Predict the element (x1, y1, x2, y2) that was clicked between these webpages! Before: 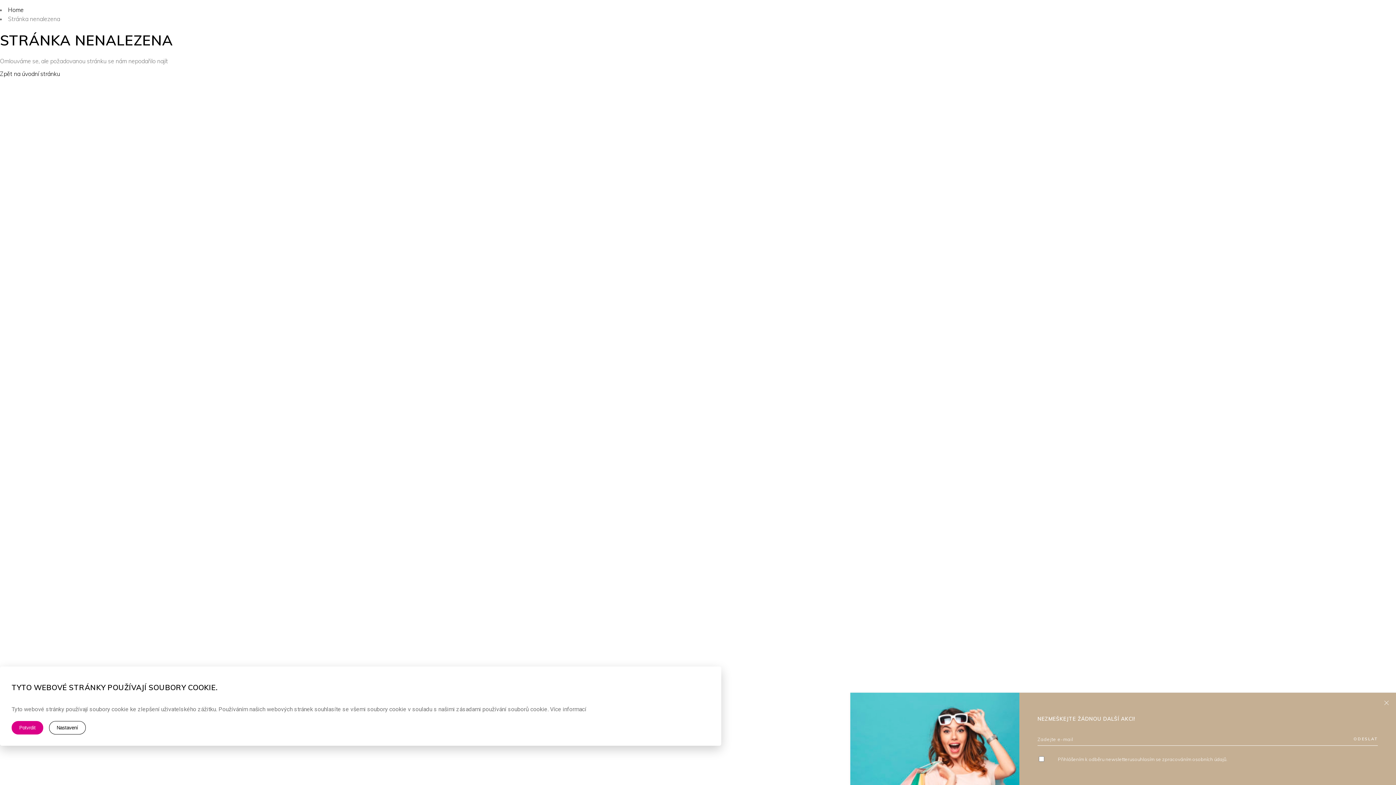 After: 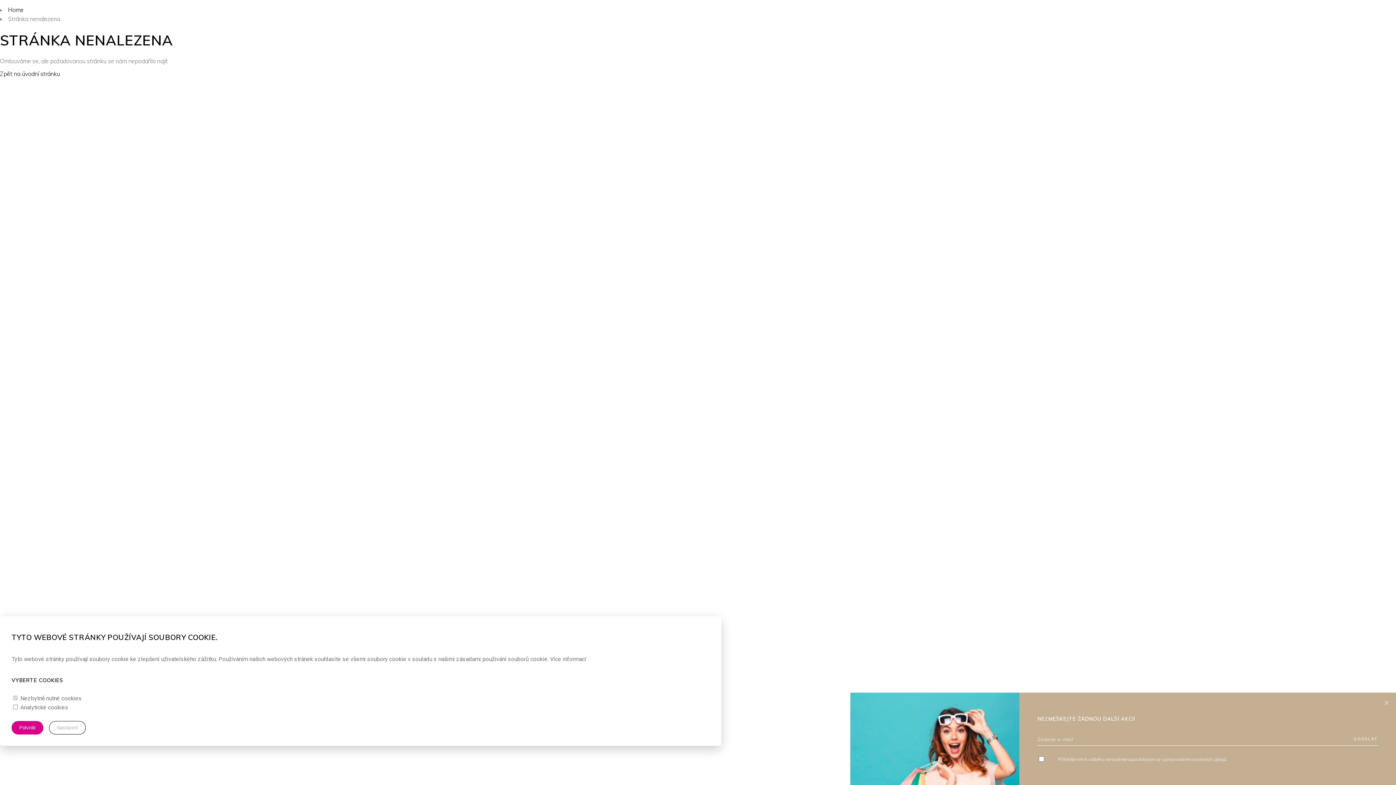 Action: label: Nastavení bbox: (49, 721, 85, 734)